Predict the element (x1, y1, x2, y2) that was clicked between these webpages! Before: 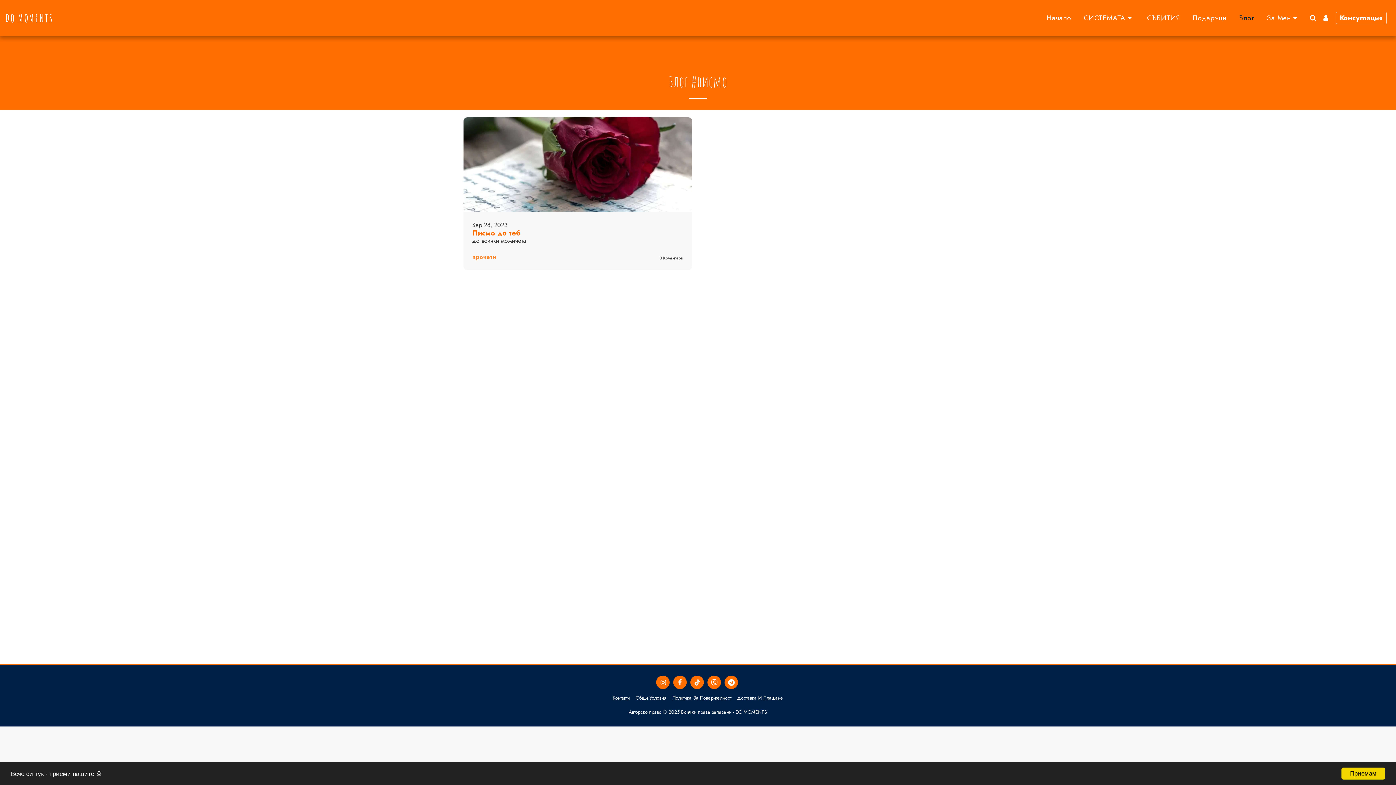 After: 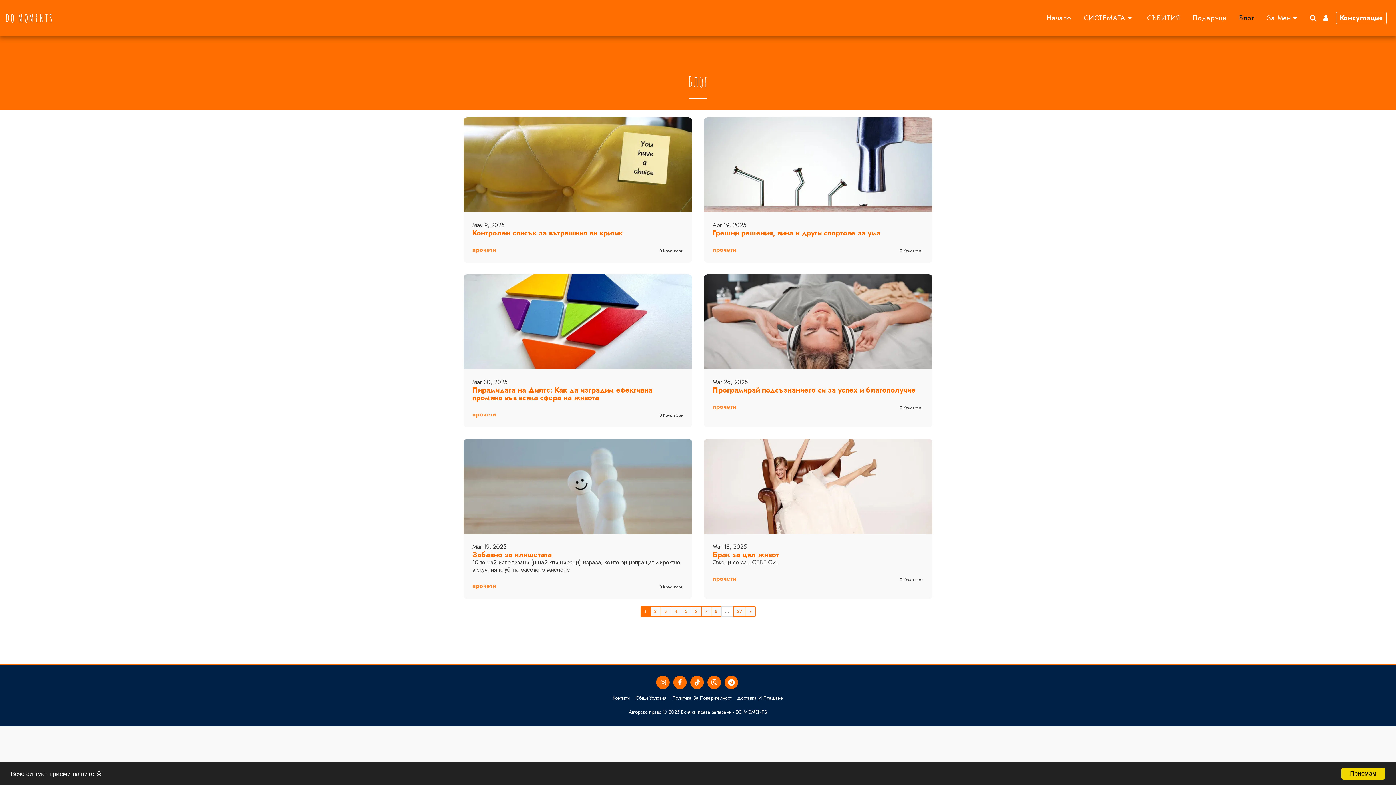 Action: bbox: (1234, 11, 1260, 24) label: Блог